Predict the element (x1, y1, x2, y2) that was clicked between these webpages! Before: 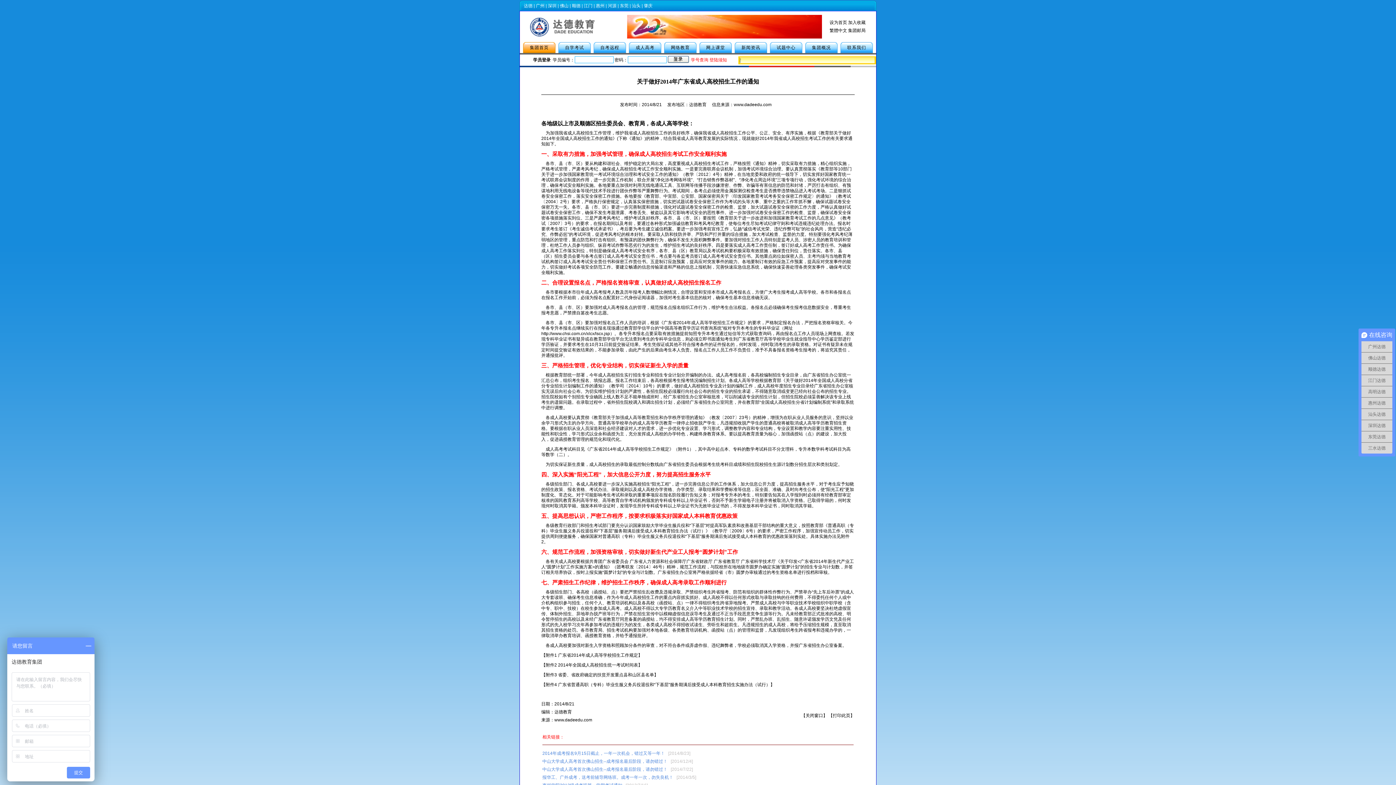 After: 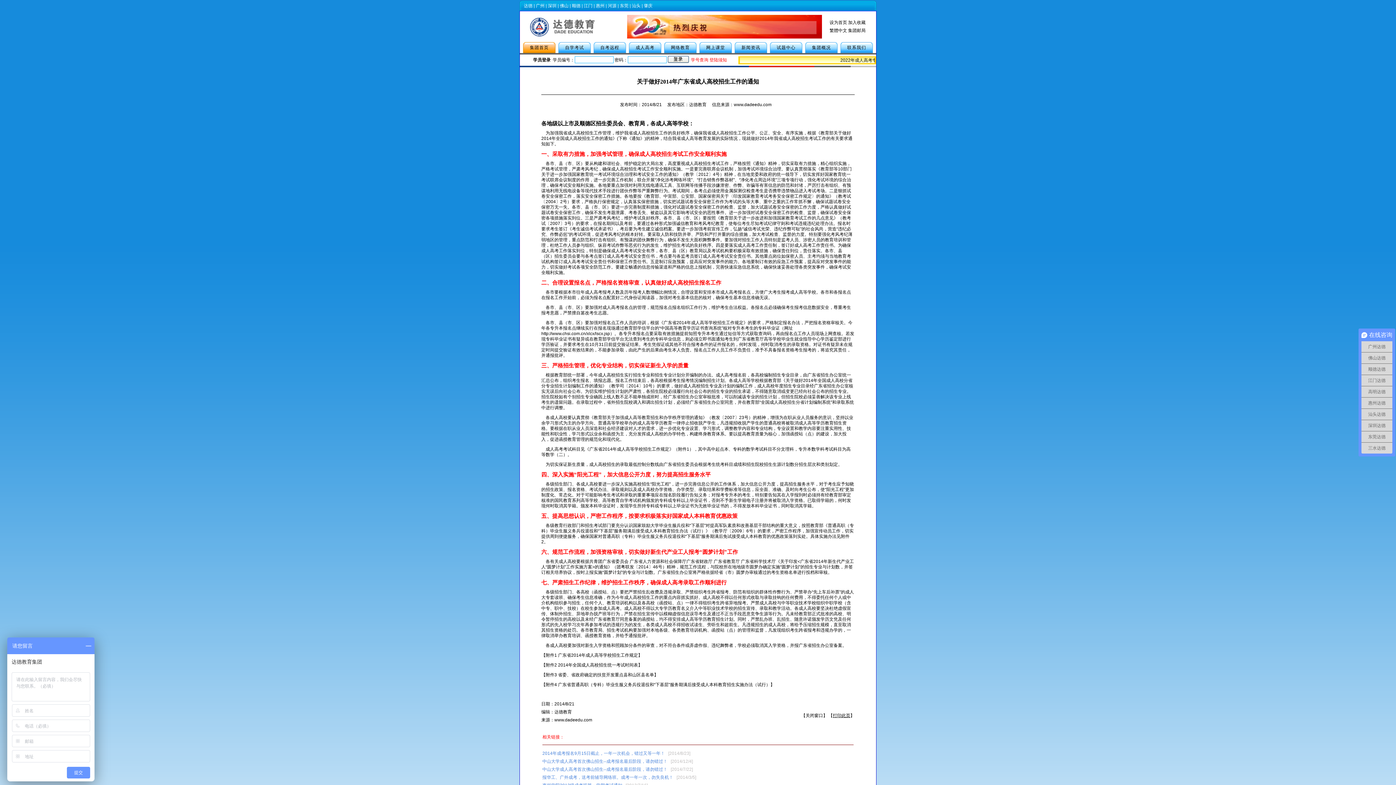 Action: bbox: (833, 713, 850, 718) label: 打印此页